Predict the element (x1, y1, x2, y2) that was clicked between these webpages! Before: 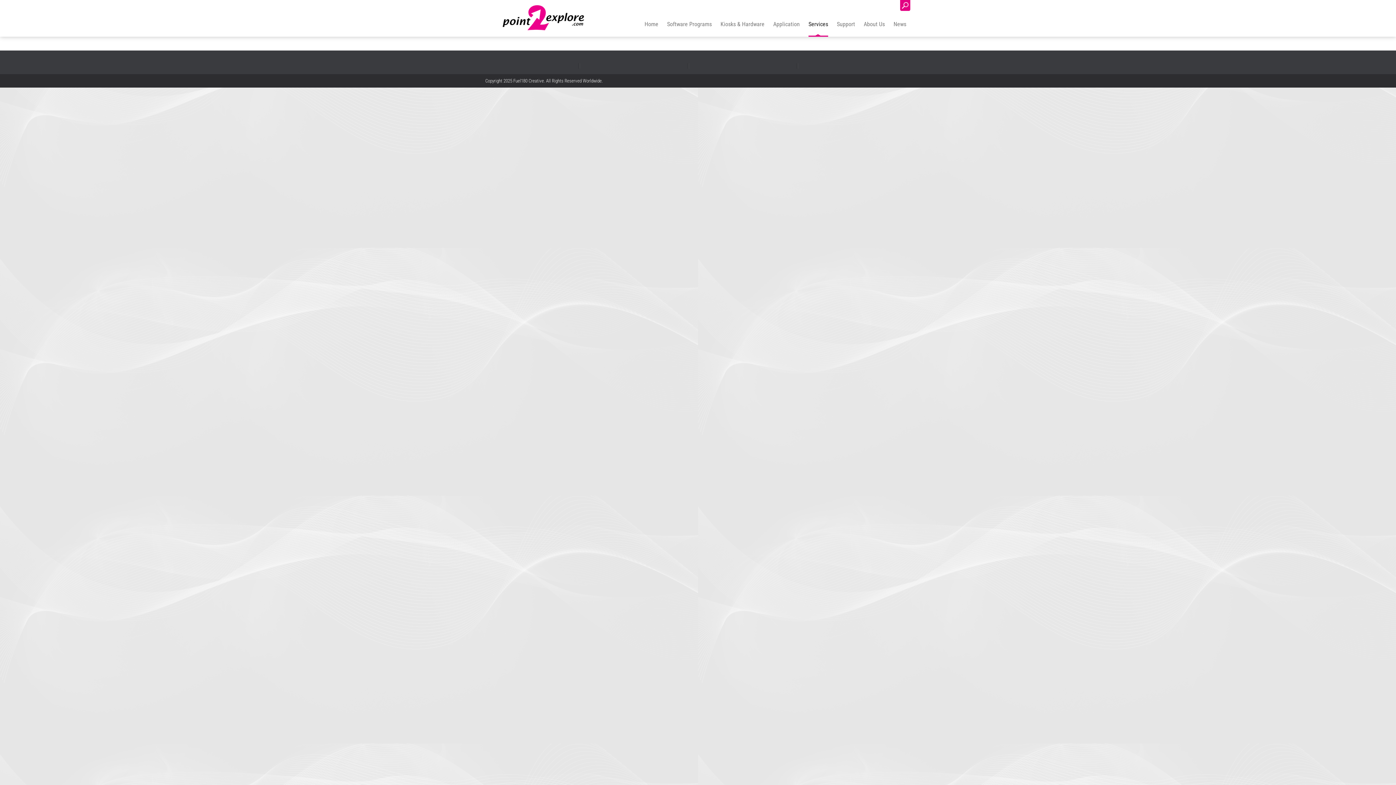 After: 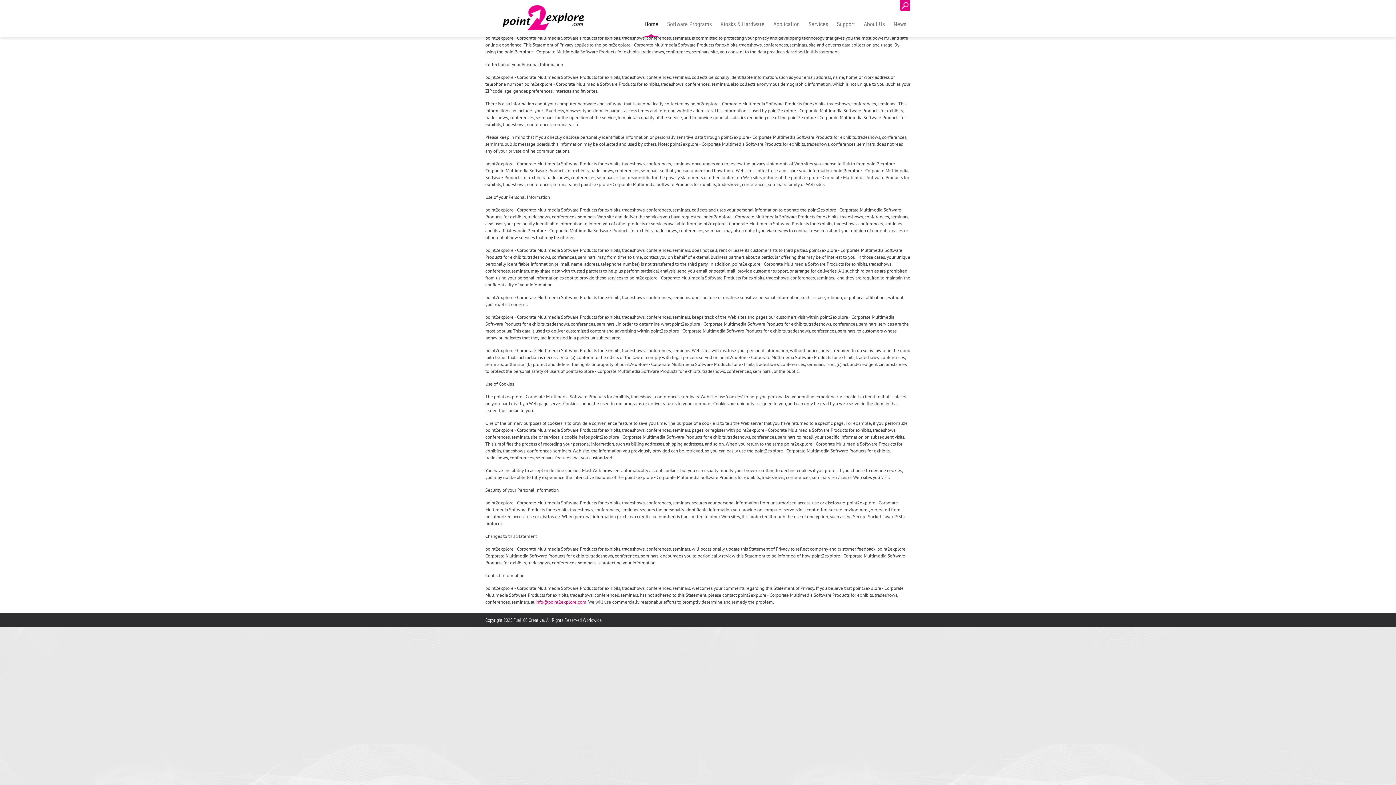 Action: bbox: (846, 78, 880, 83) label: Privacy Statement